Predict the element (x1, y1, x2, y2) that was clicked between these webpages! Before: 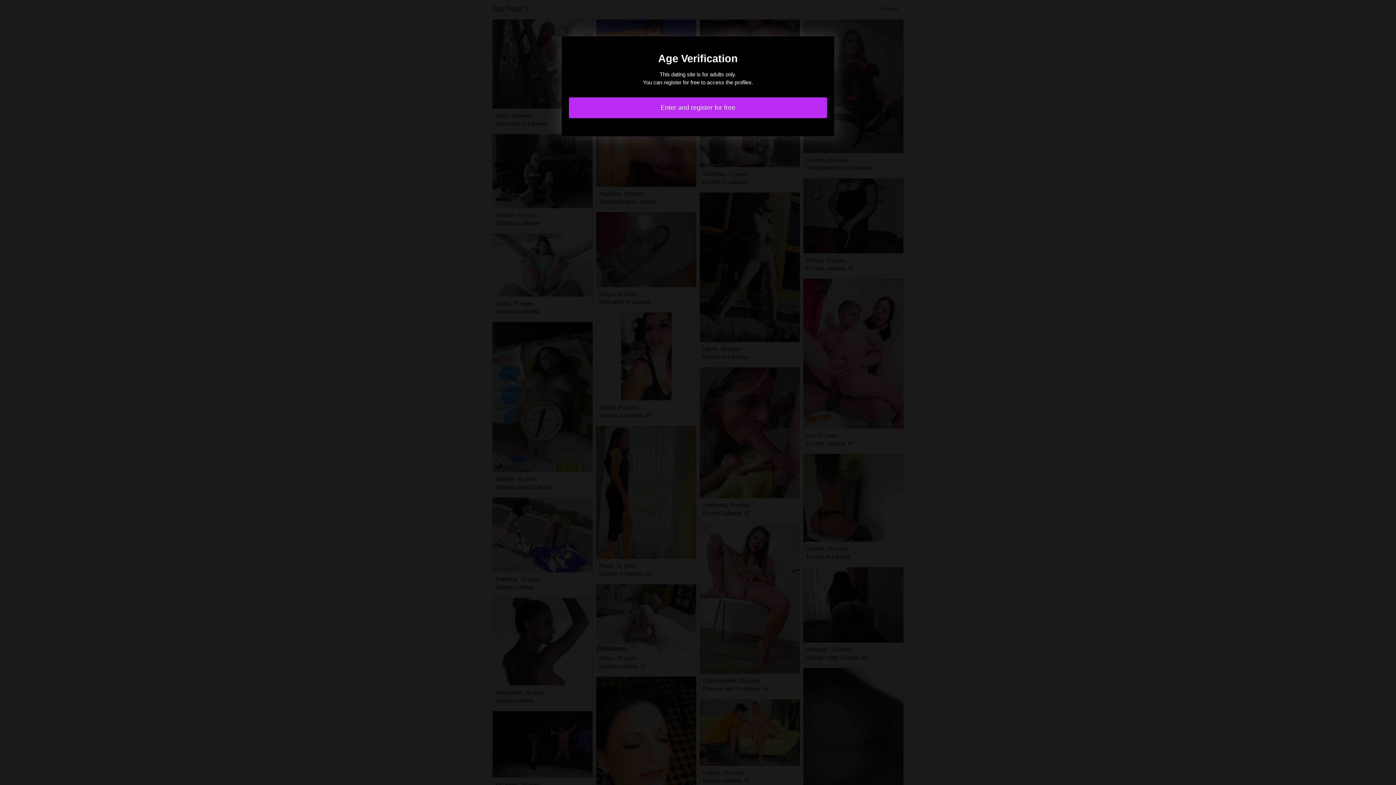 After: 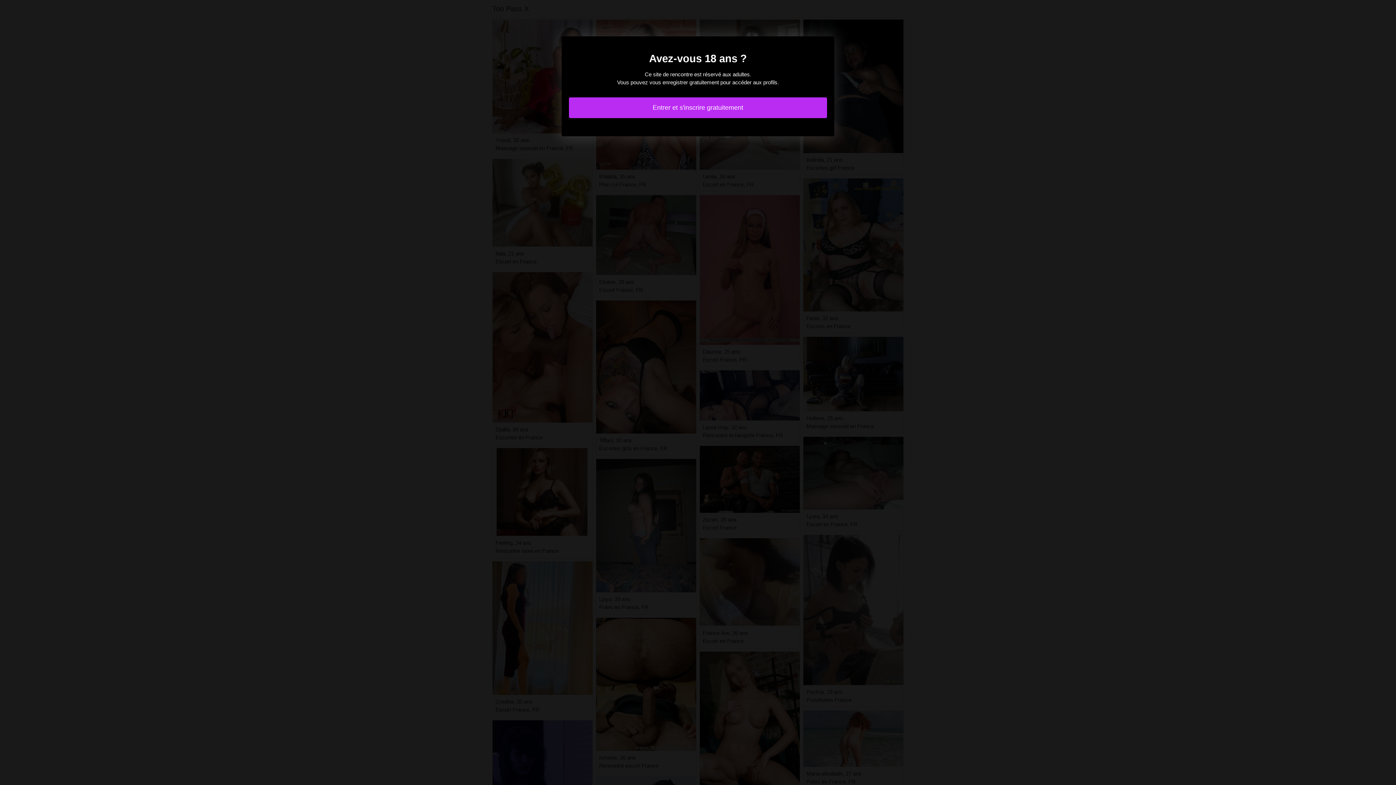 Action: label: Enter and register for free bbox: (569, 97, 827, 118)